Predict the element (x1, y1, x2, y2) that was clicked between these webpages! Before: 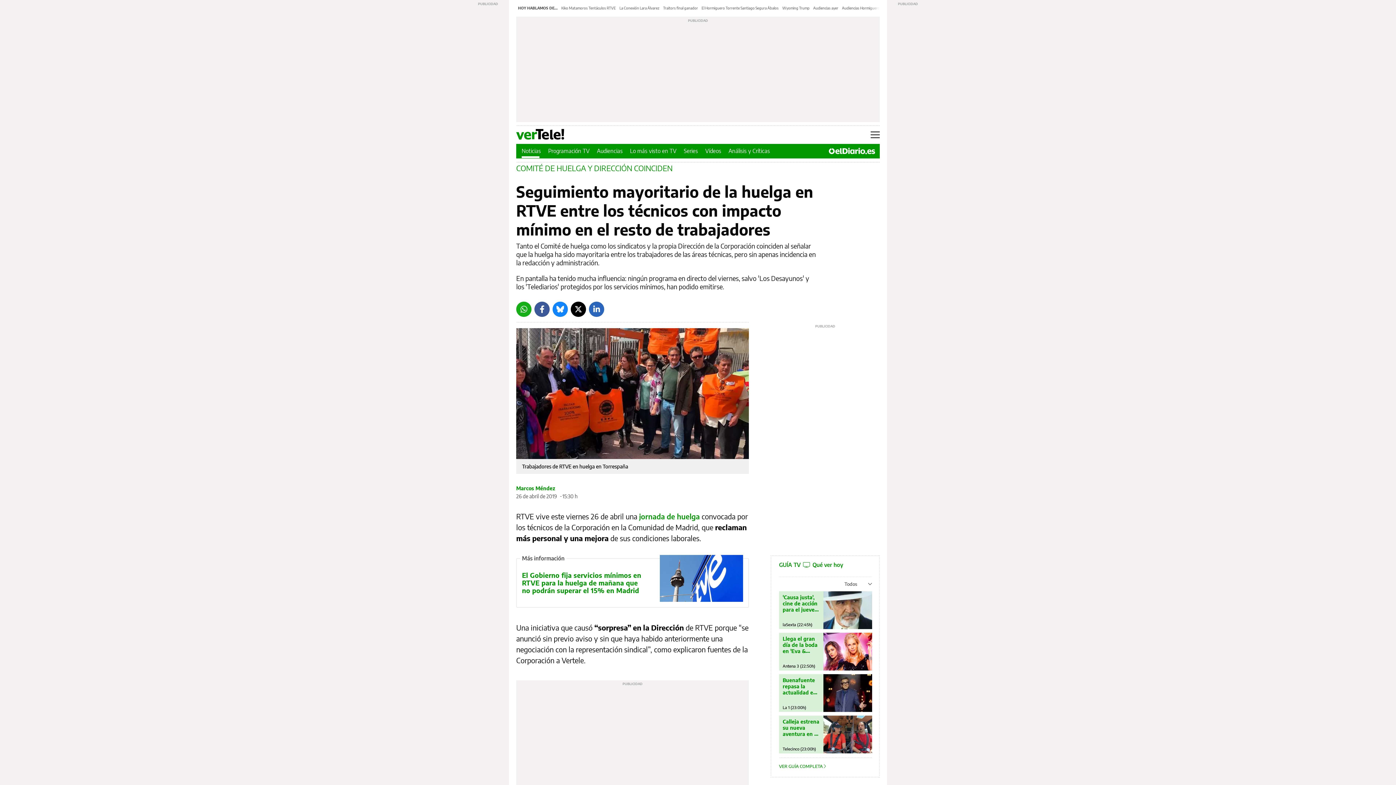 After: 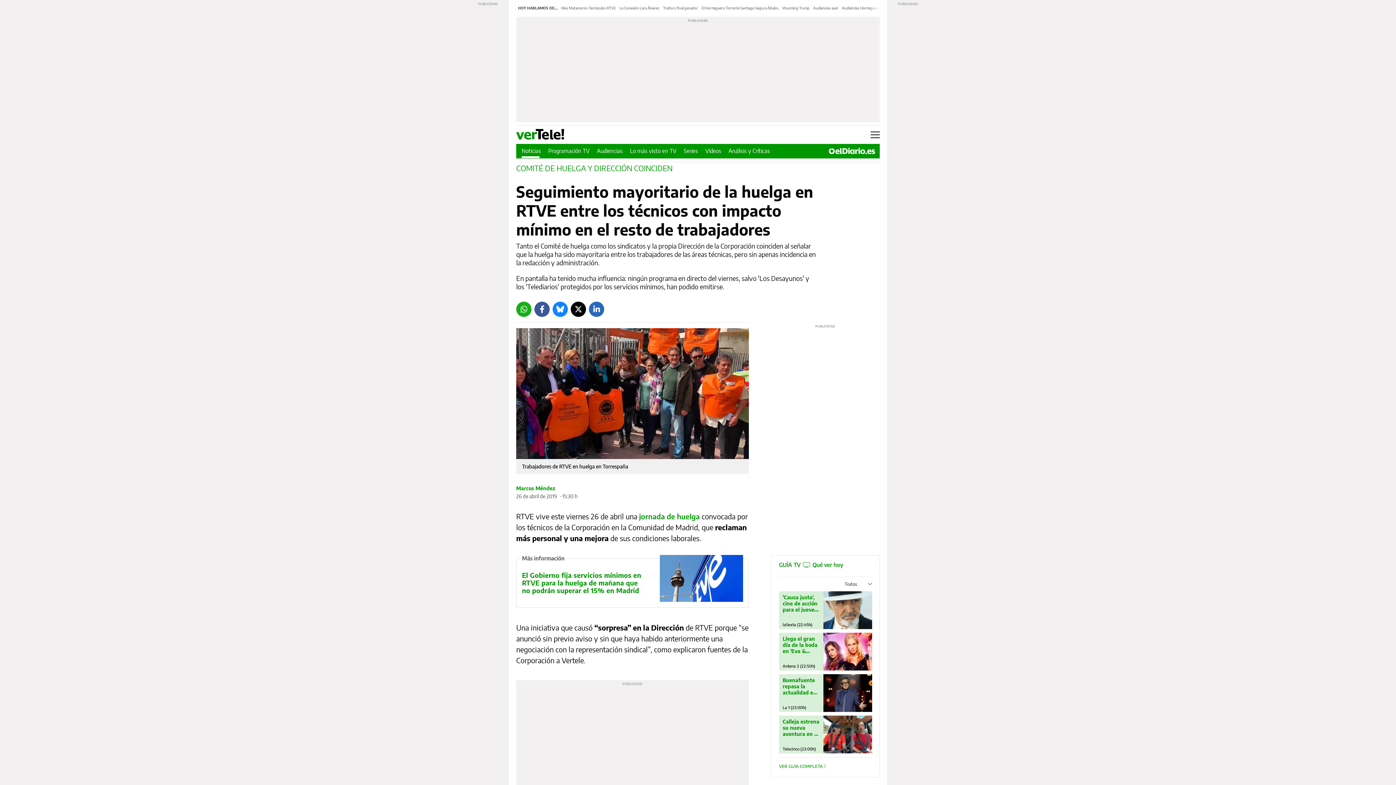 Action: label: Bluesky bbox: (552, 301, 568, 316)